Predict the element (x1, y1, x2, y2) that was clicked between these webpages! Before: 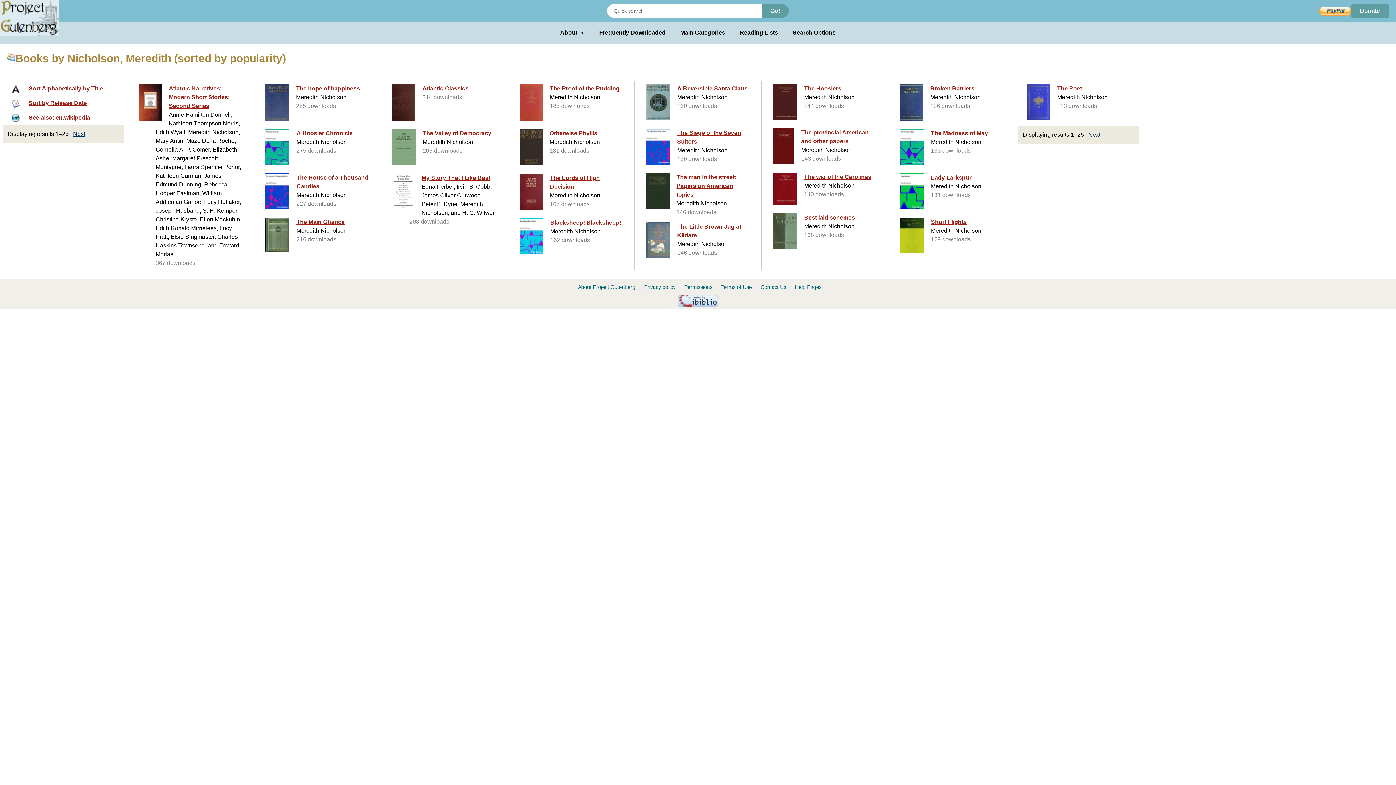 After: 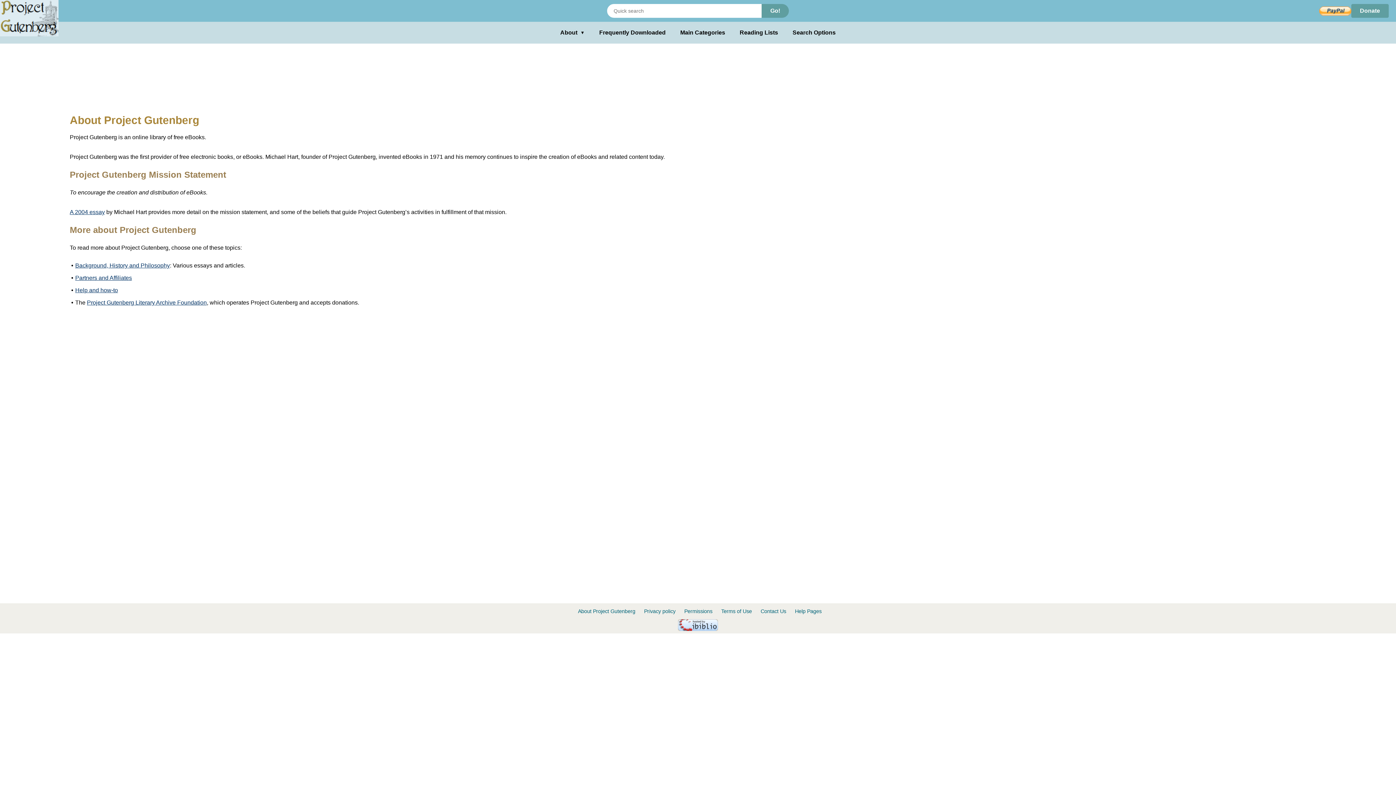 Action: bbox: (578, 284, 635, 290) label: About Project Gutenberg